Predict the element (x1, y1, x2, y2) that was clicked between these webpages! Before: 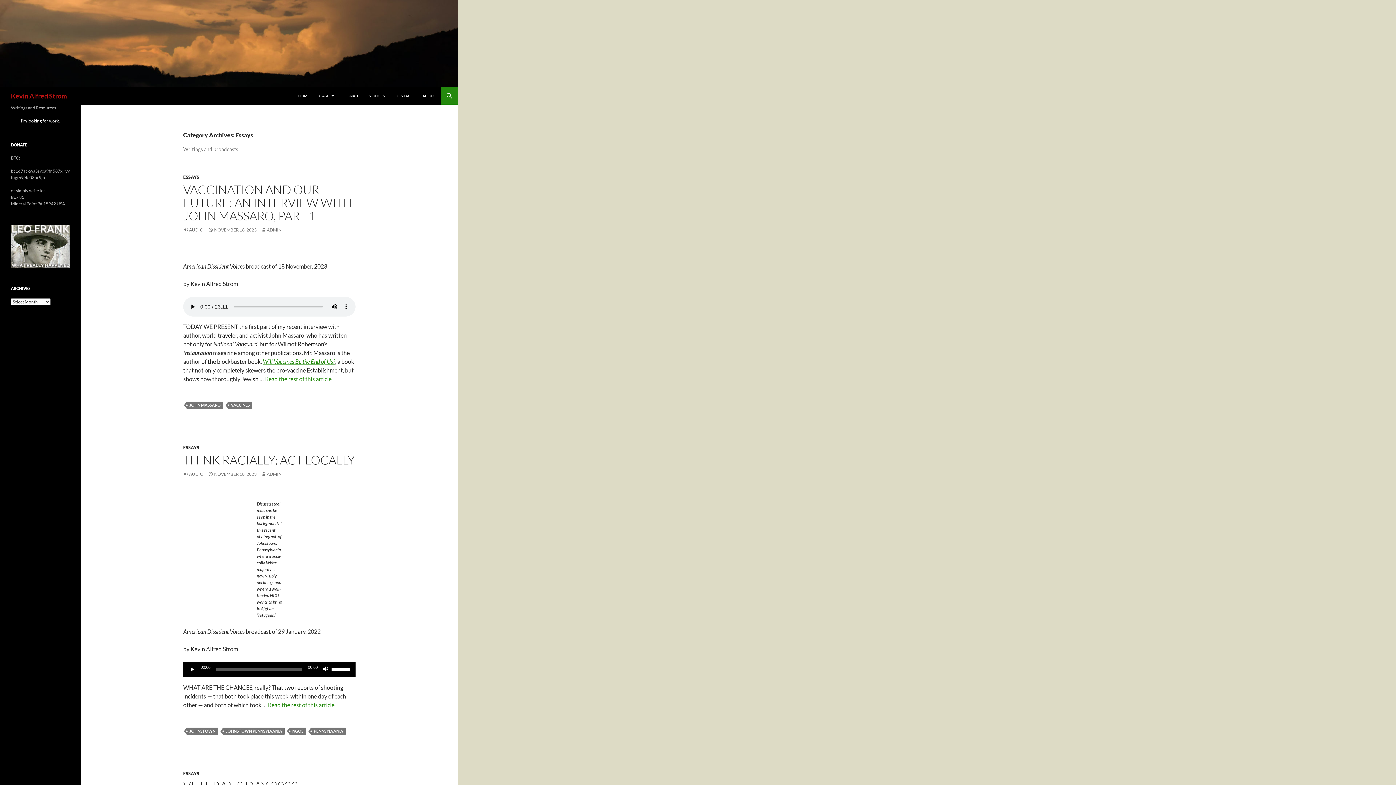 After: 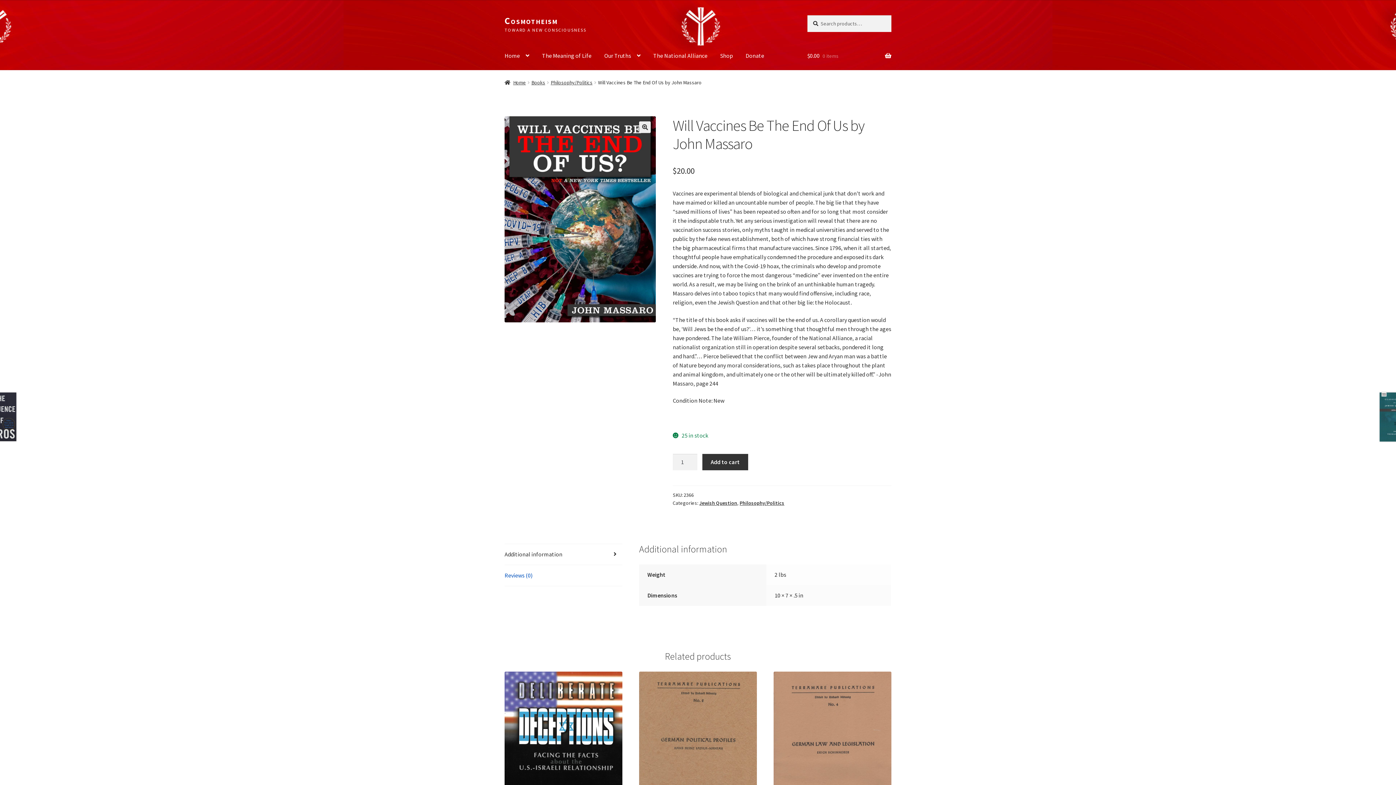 Action: bbox: (262, 358, 335, 365) label: Will Vaccines Be the End of Us?